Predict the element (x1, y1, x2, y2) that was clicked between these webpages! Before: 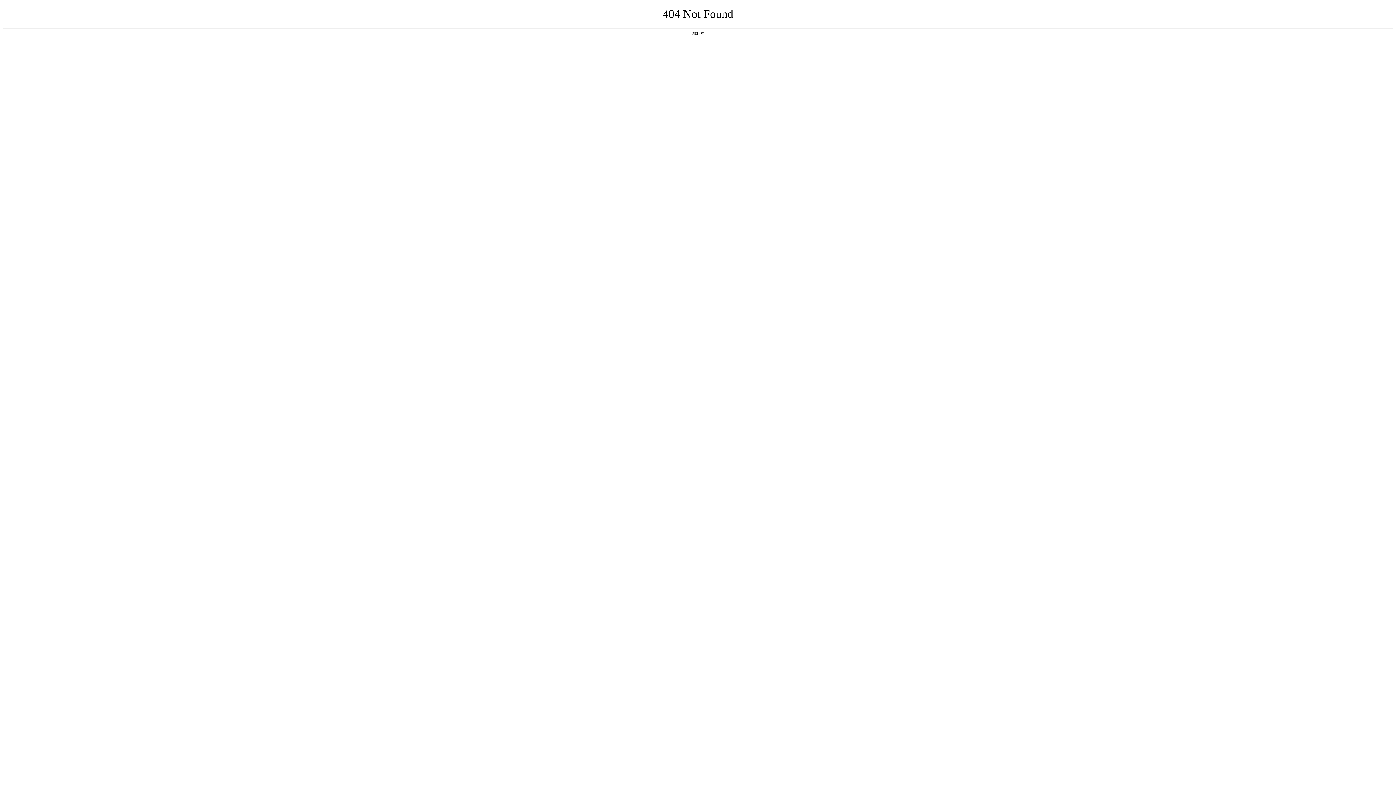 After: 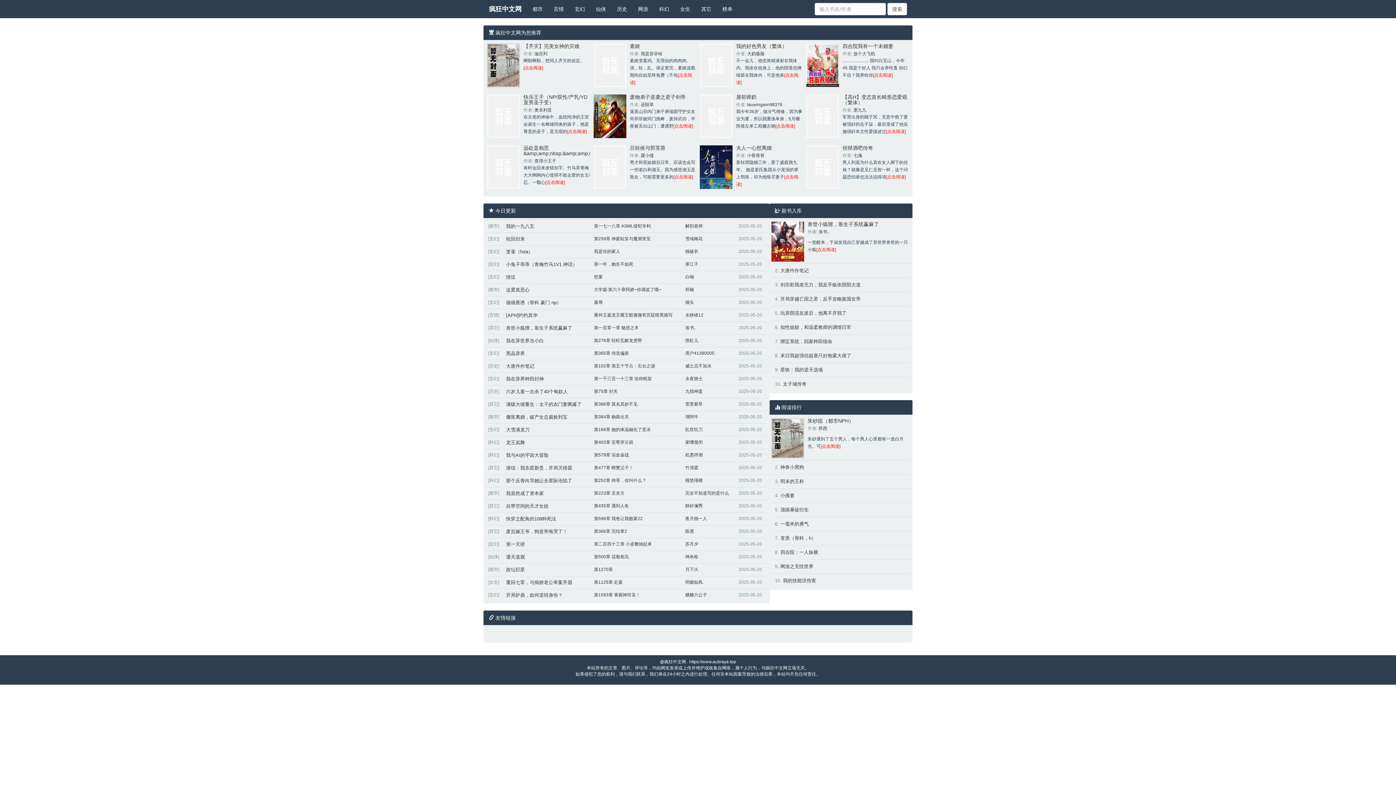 Action: bbox: (692, 31, 704, 35) label: 返回首页